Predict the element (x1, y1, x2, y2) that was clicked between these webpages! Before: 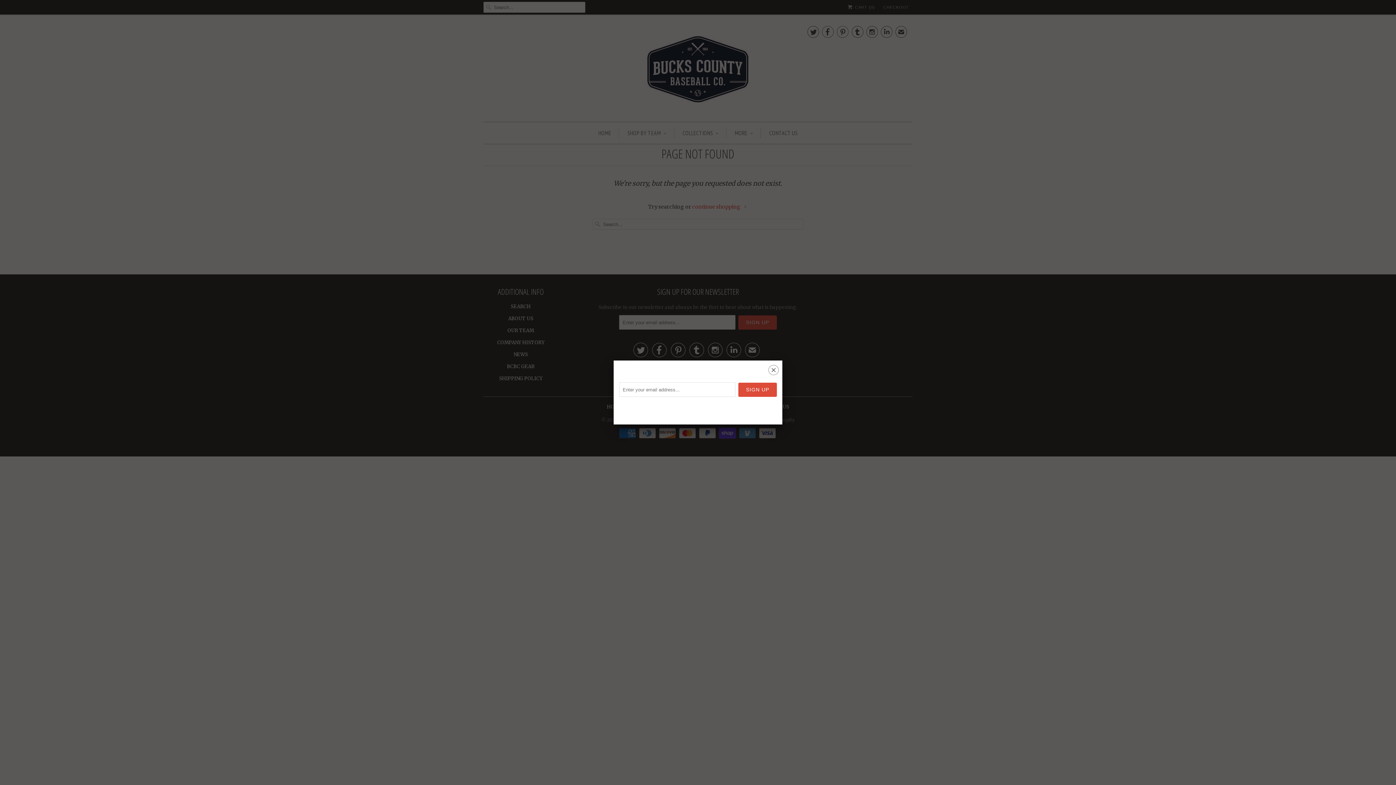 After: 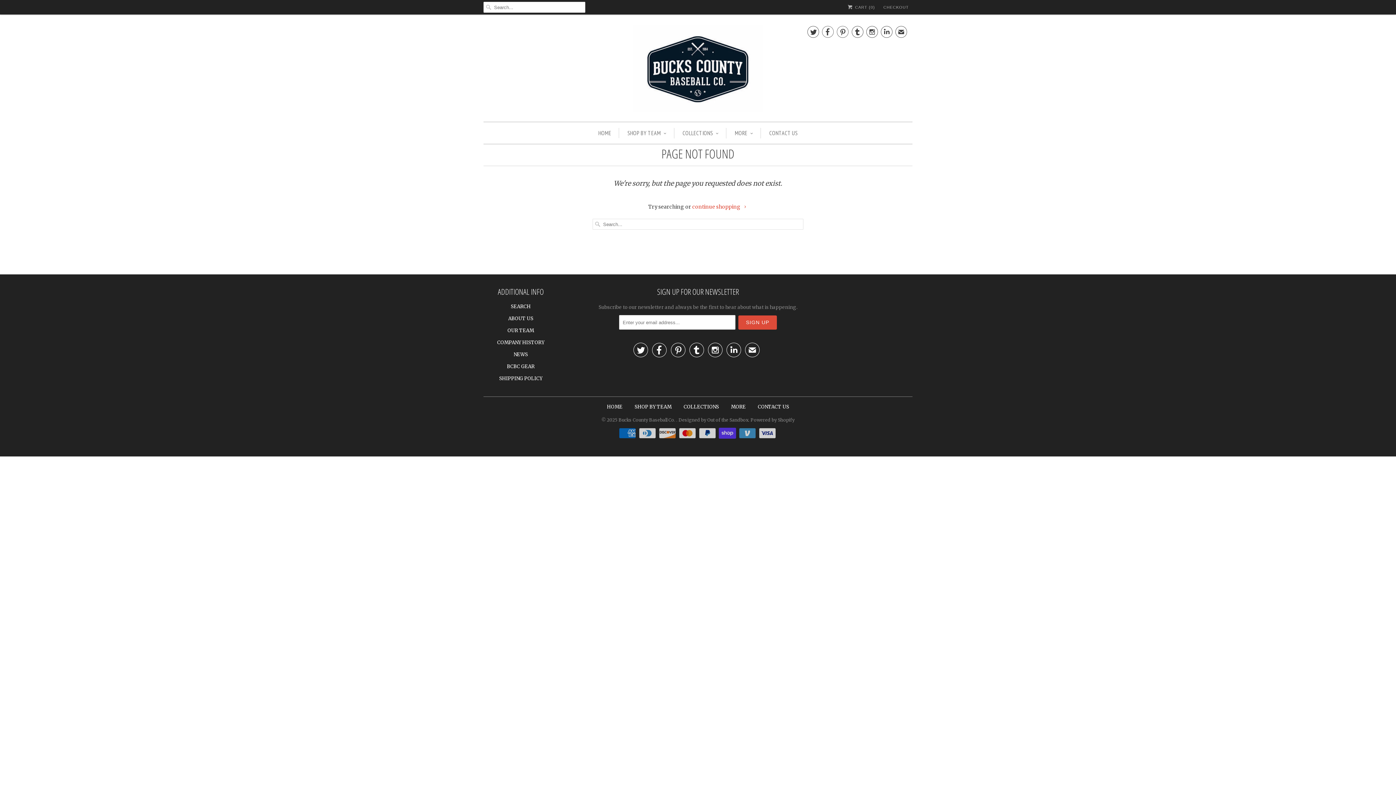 Action: label: ␡ bbox: (768, 366, 778, 376)